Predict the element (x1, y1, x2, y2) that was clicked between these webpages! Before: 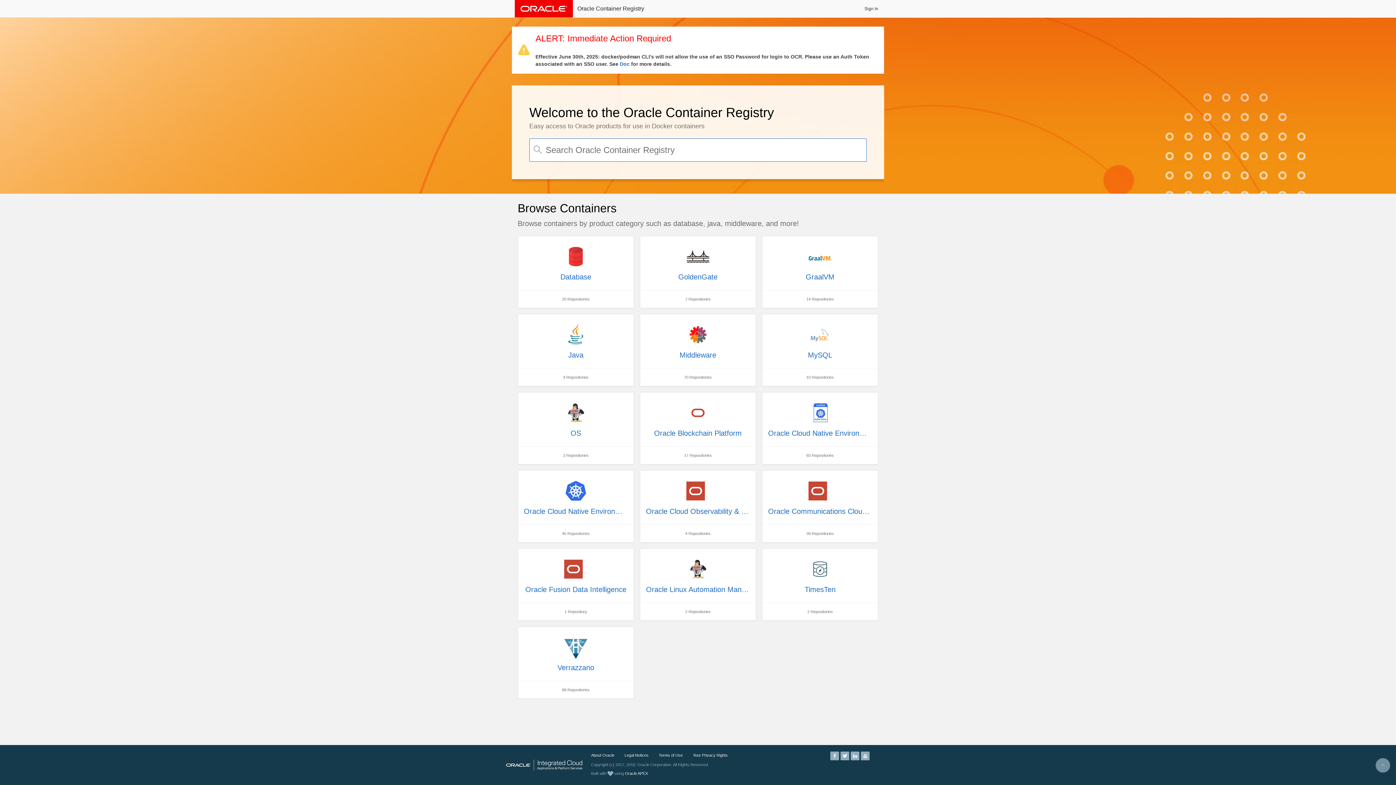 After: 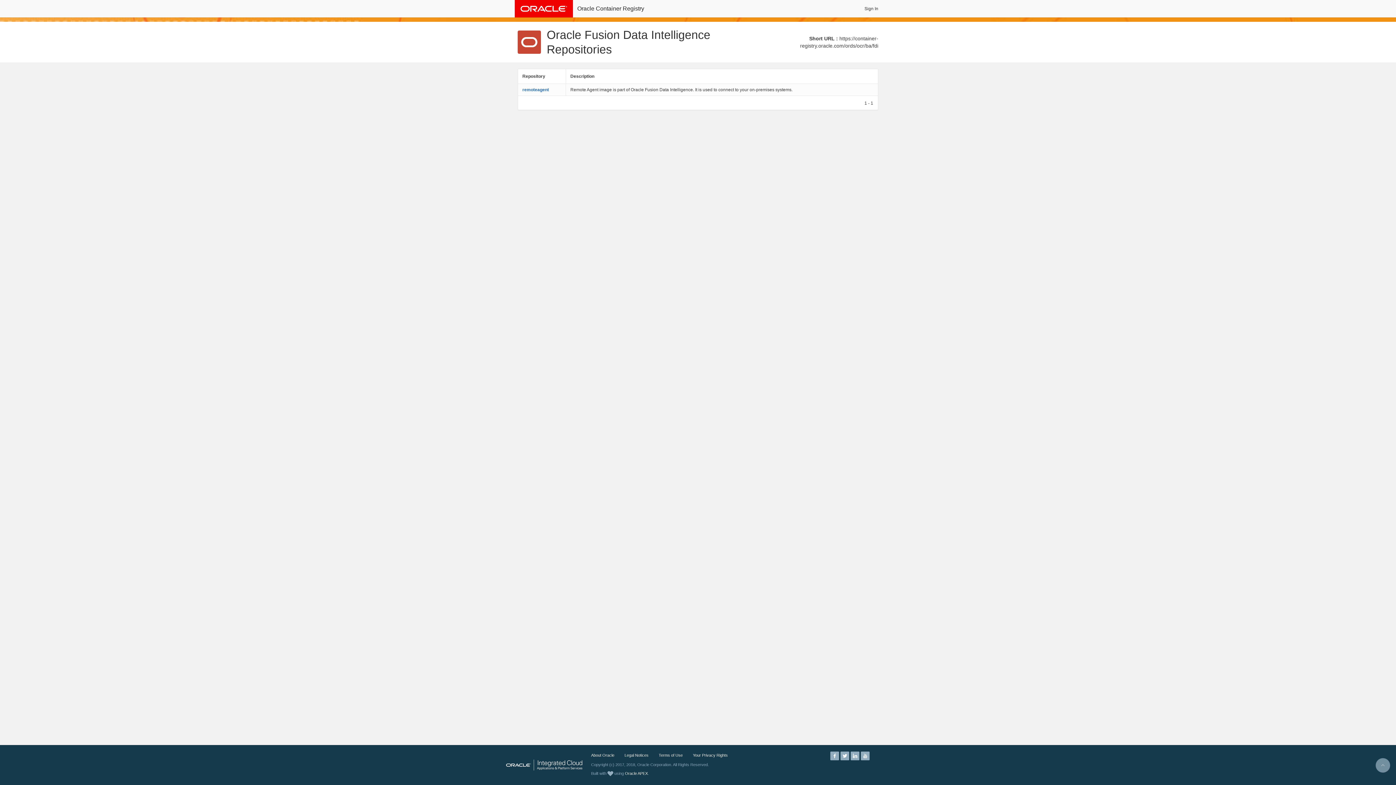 Action: label: Oracle Fusion Data Intelligence
1 Repository bbox: (517, 548, 634, 621)